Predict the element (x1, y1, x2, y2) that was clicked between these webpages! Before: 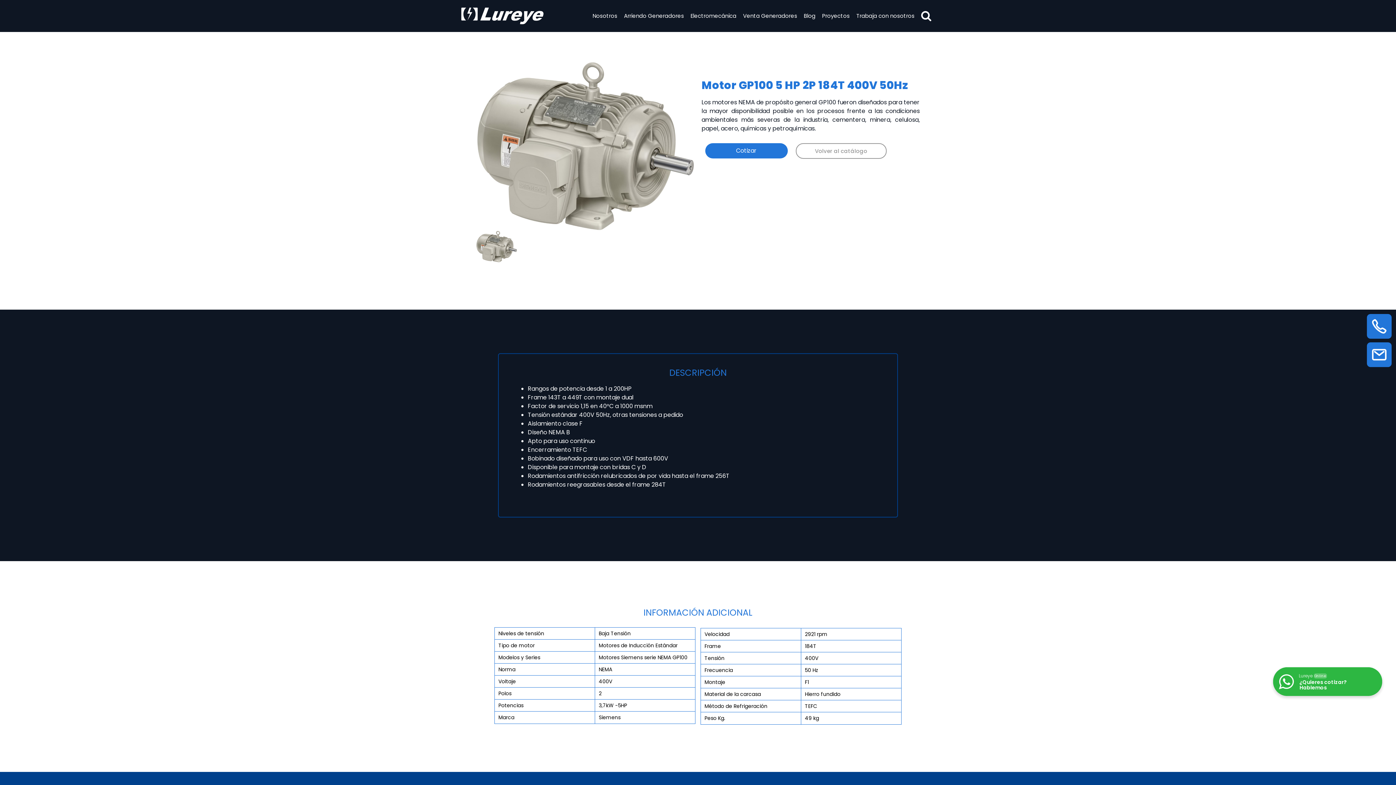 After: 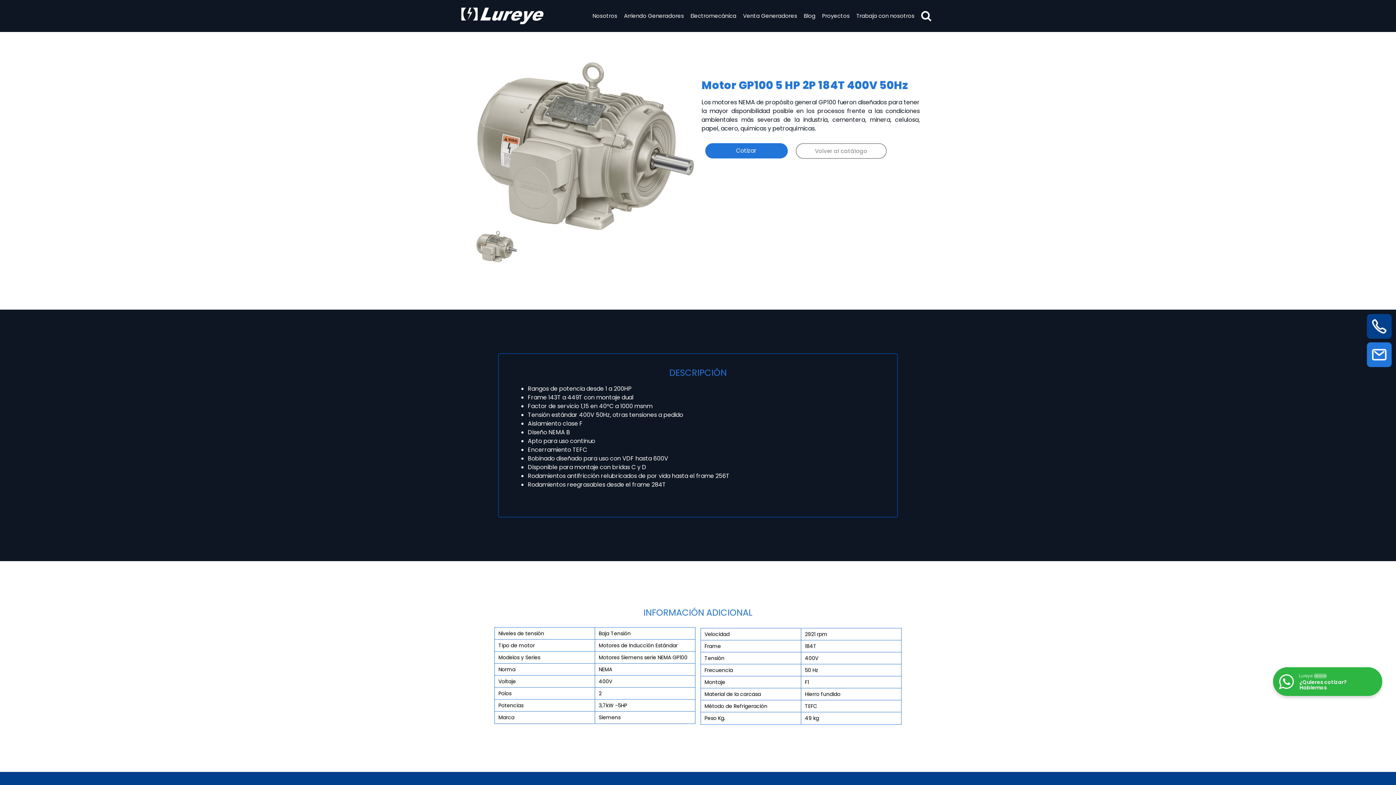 Action: bbox: (1367, 314, 1392, 338)